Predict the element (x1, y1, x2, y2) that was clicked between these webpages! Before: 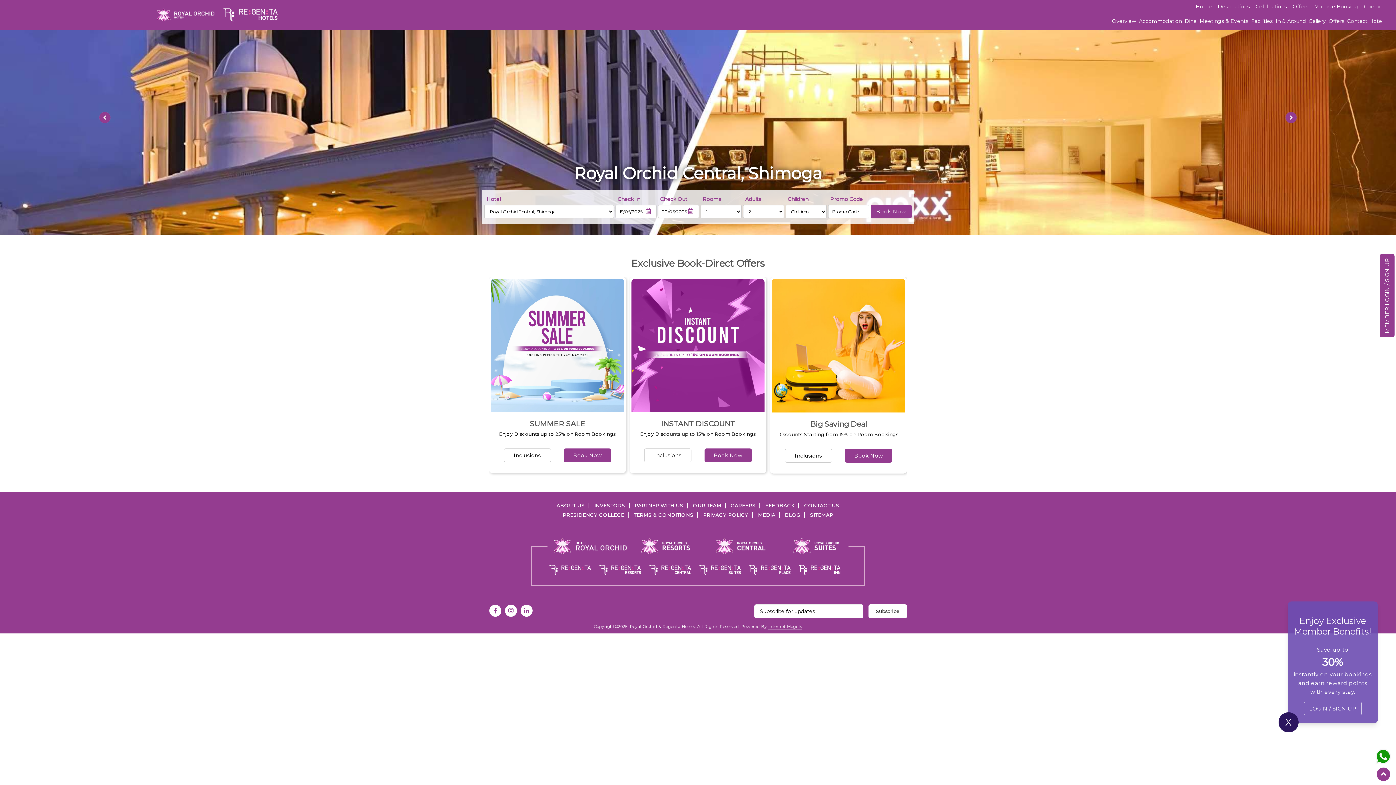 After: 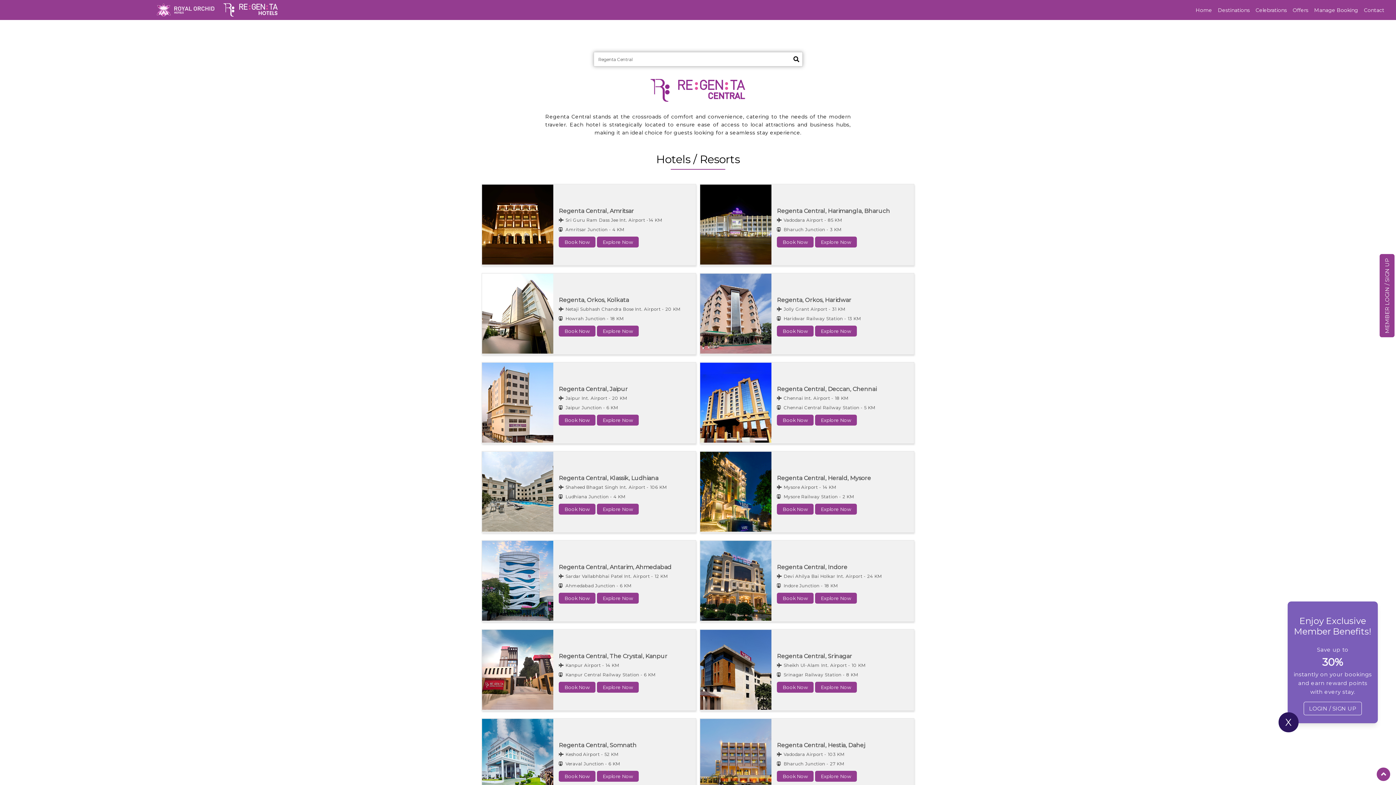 Action: bbox: (649, 566, 691, 573)